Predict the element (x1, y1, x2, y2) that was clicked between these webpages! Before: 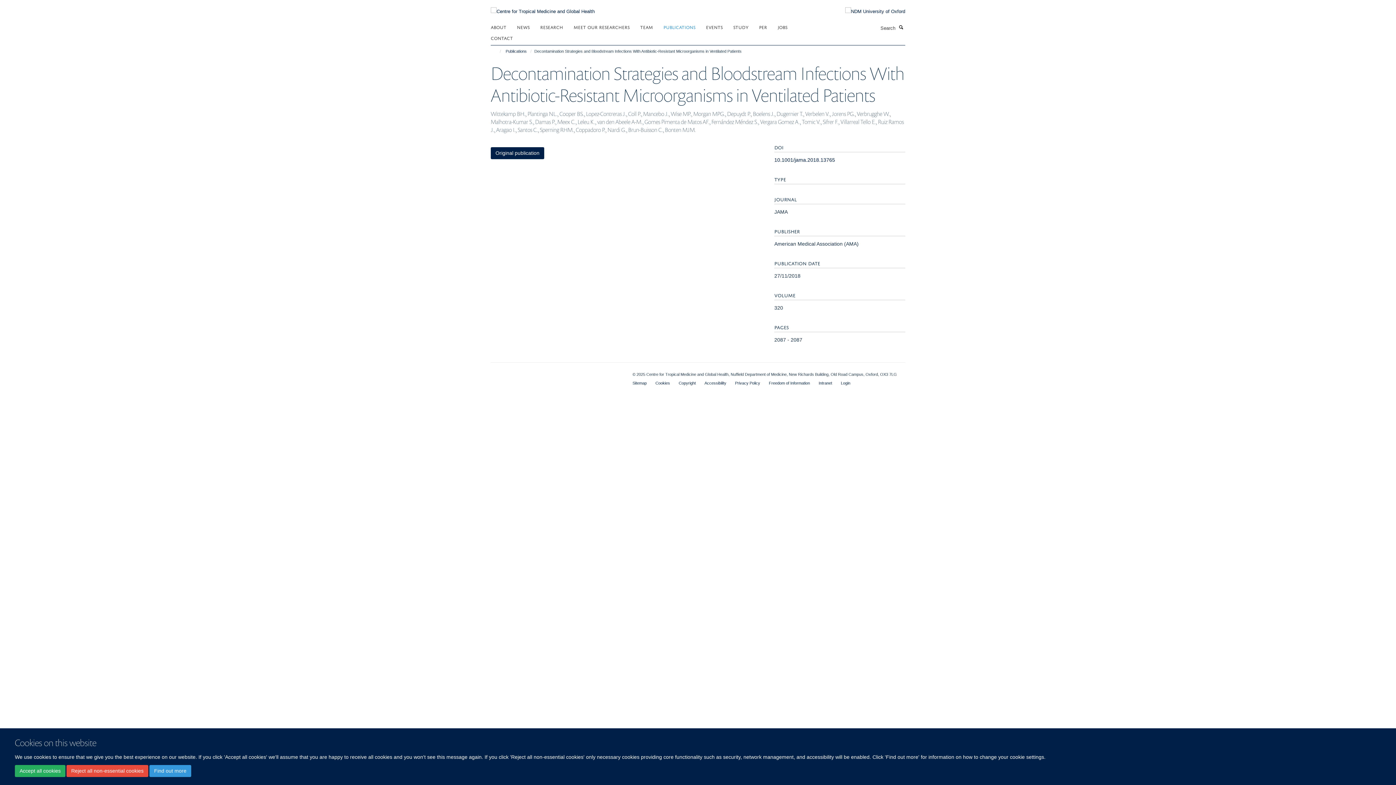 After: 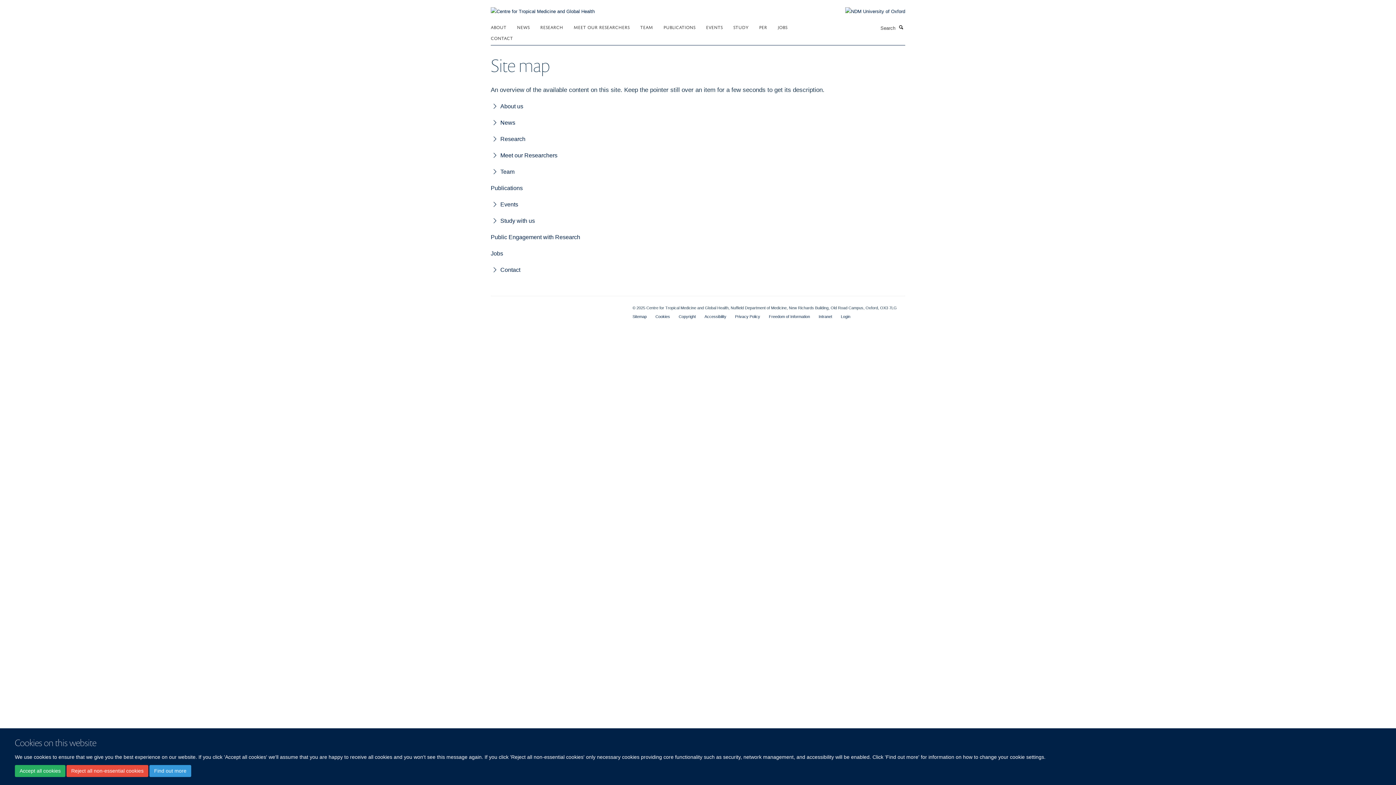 Action: label: Sitemap bbox: (632, 381, 646, 385)